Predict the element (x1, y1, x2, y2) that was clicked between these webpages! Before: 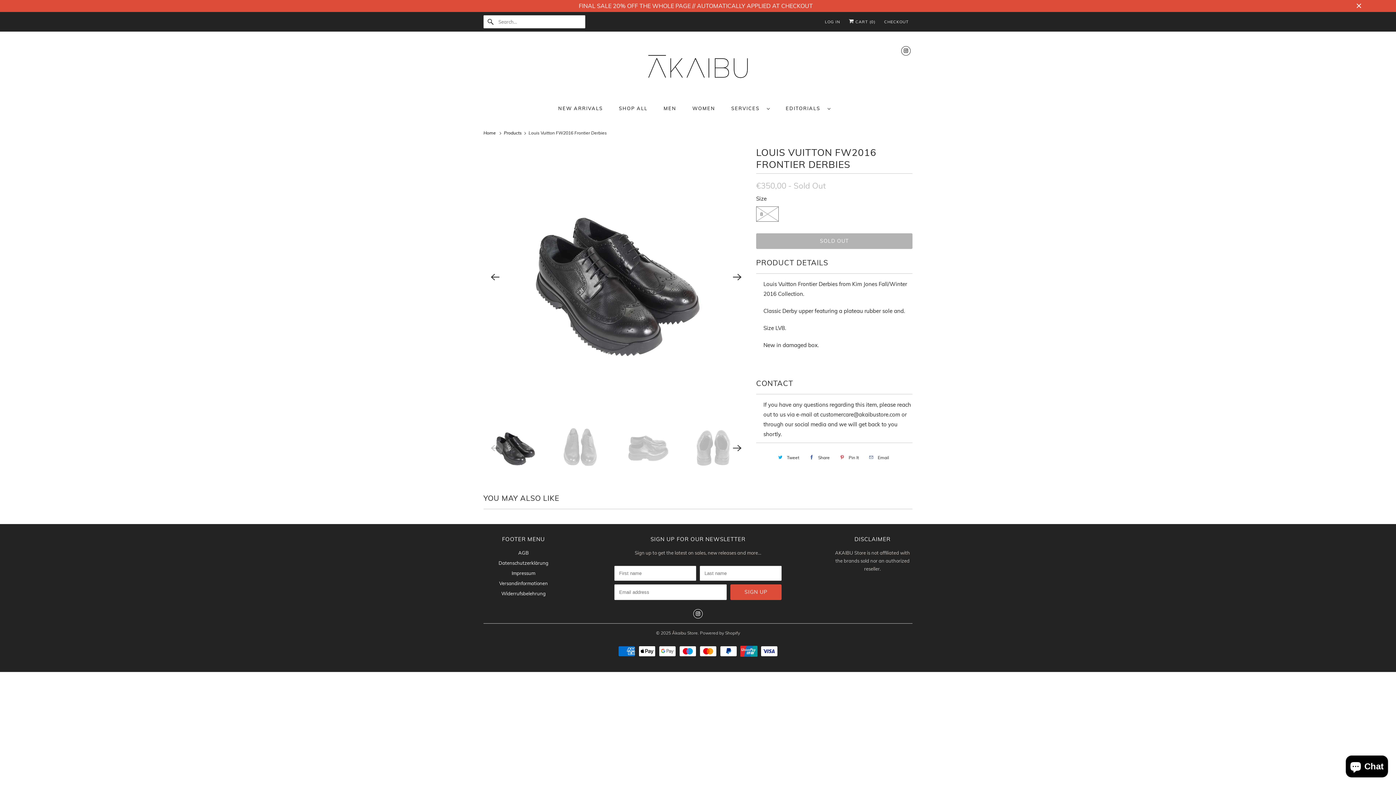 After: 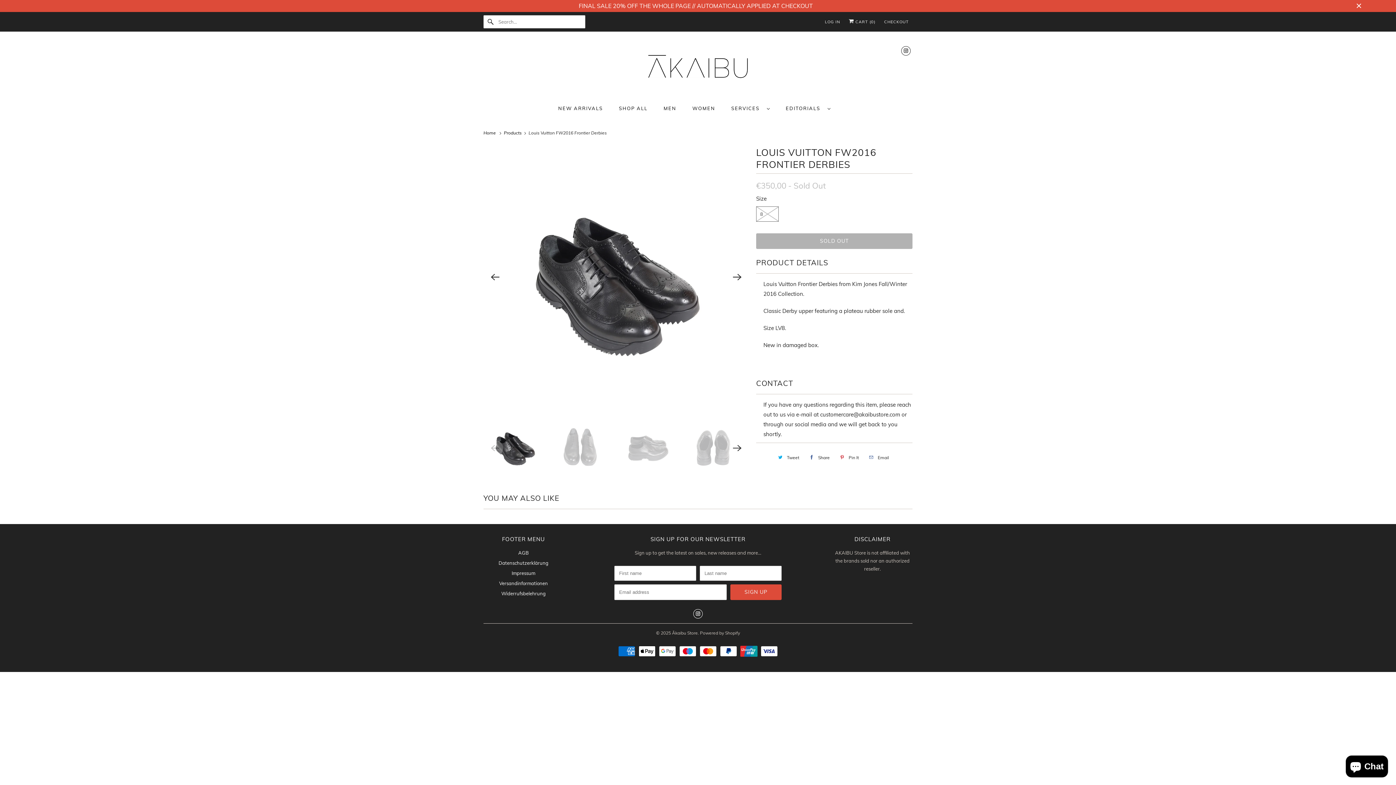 Action: label: Share bbox: (806, 451, 832, 463)